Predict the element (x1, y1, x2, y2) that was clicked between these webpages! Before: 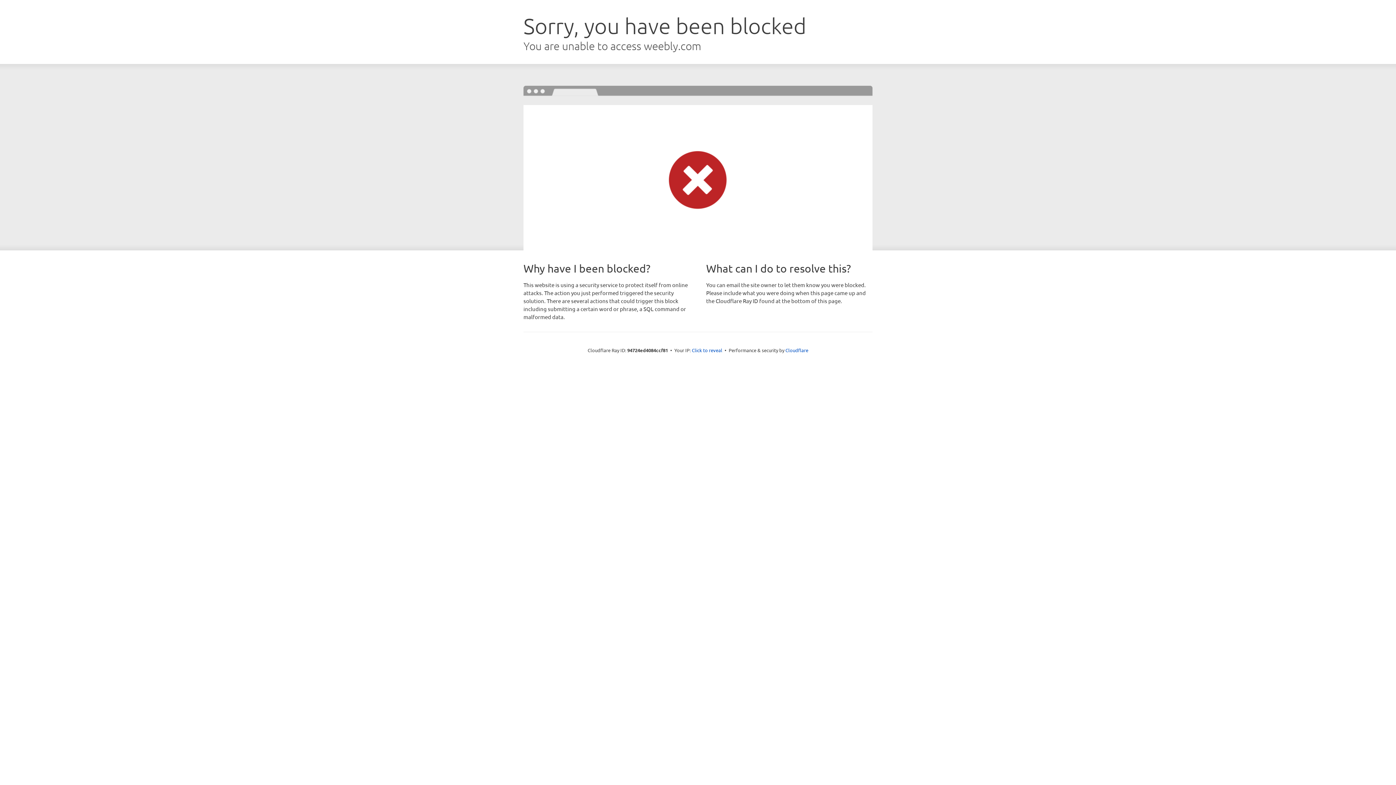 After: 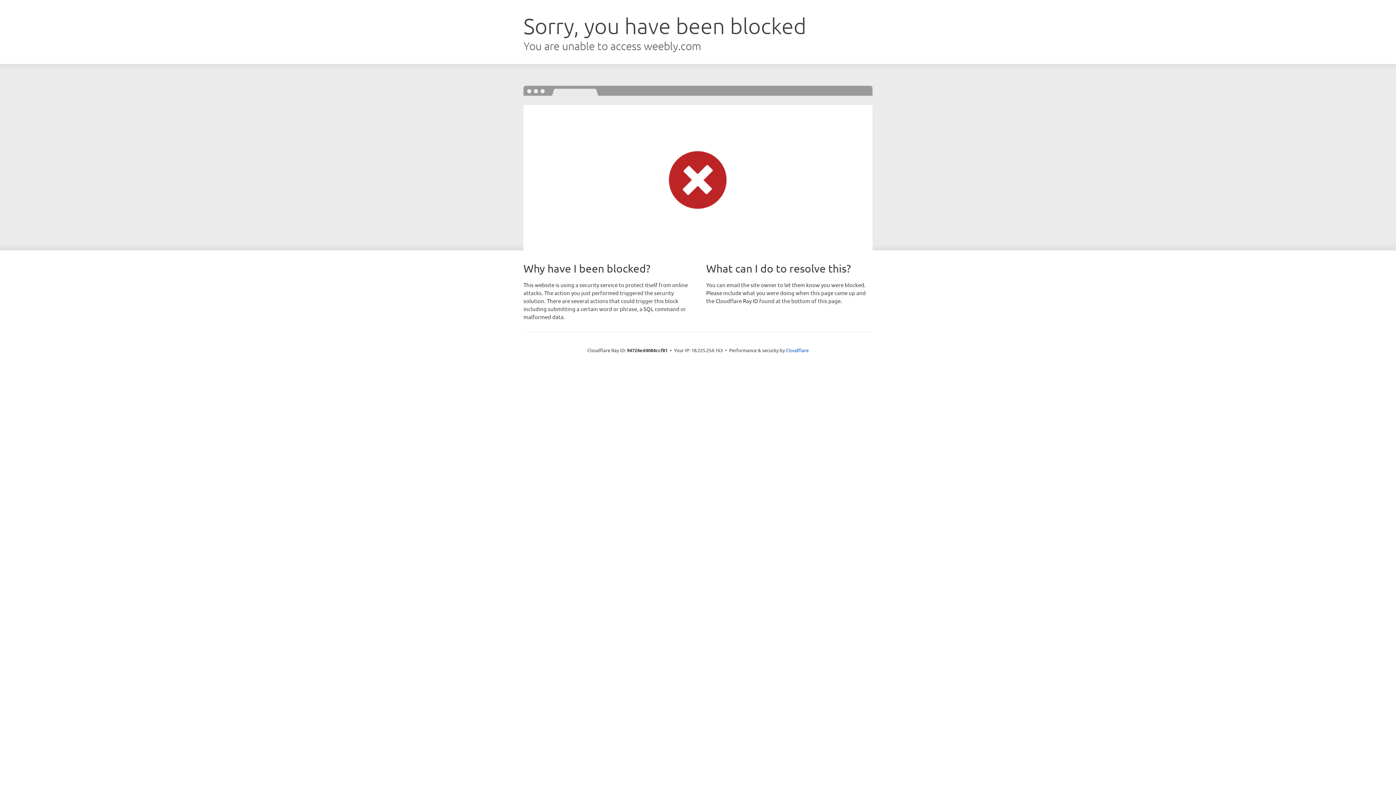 Action: label: Click to reveal bbox: (692, 346, 722, 353)